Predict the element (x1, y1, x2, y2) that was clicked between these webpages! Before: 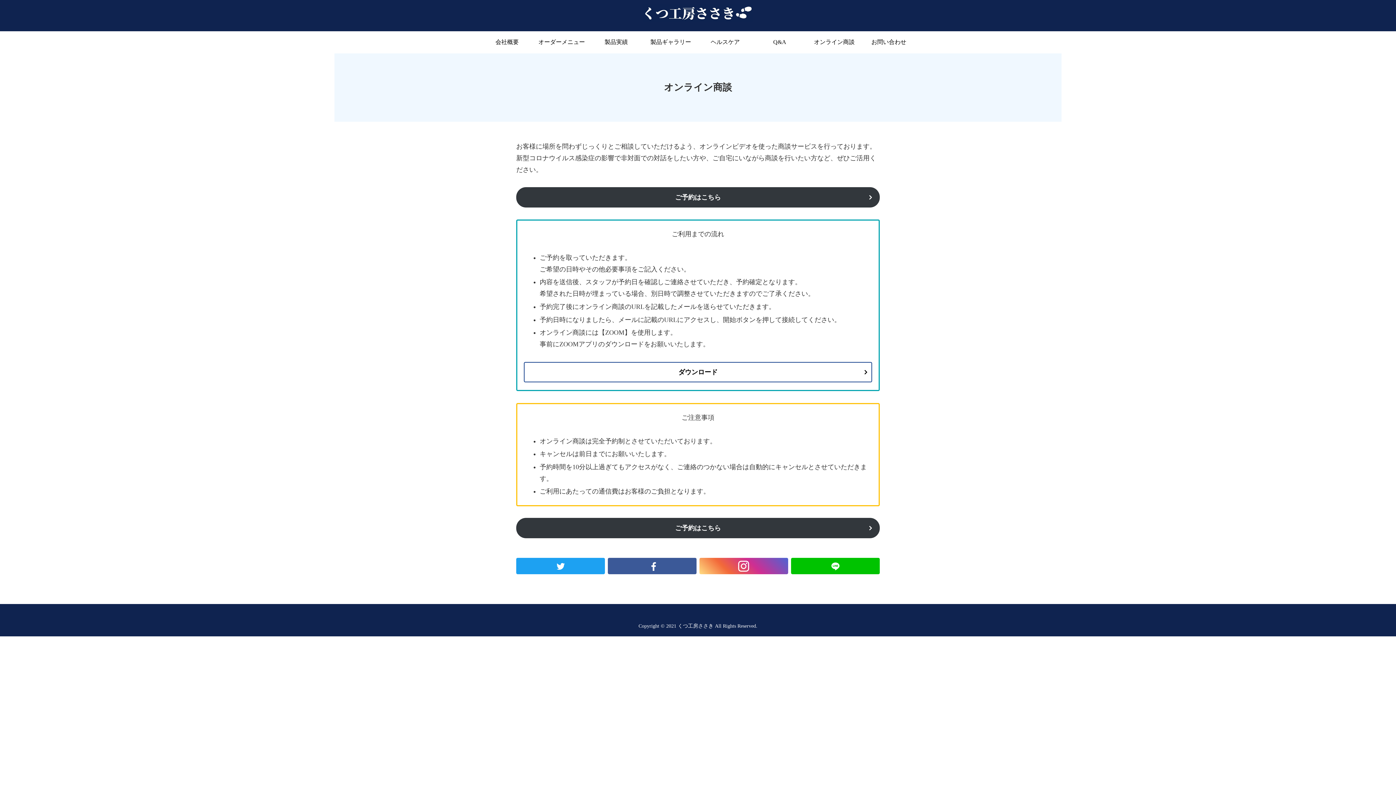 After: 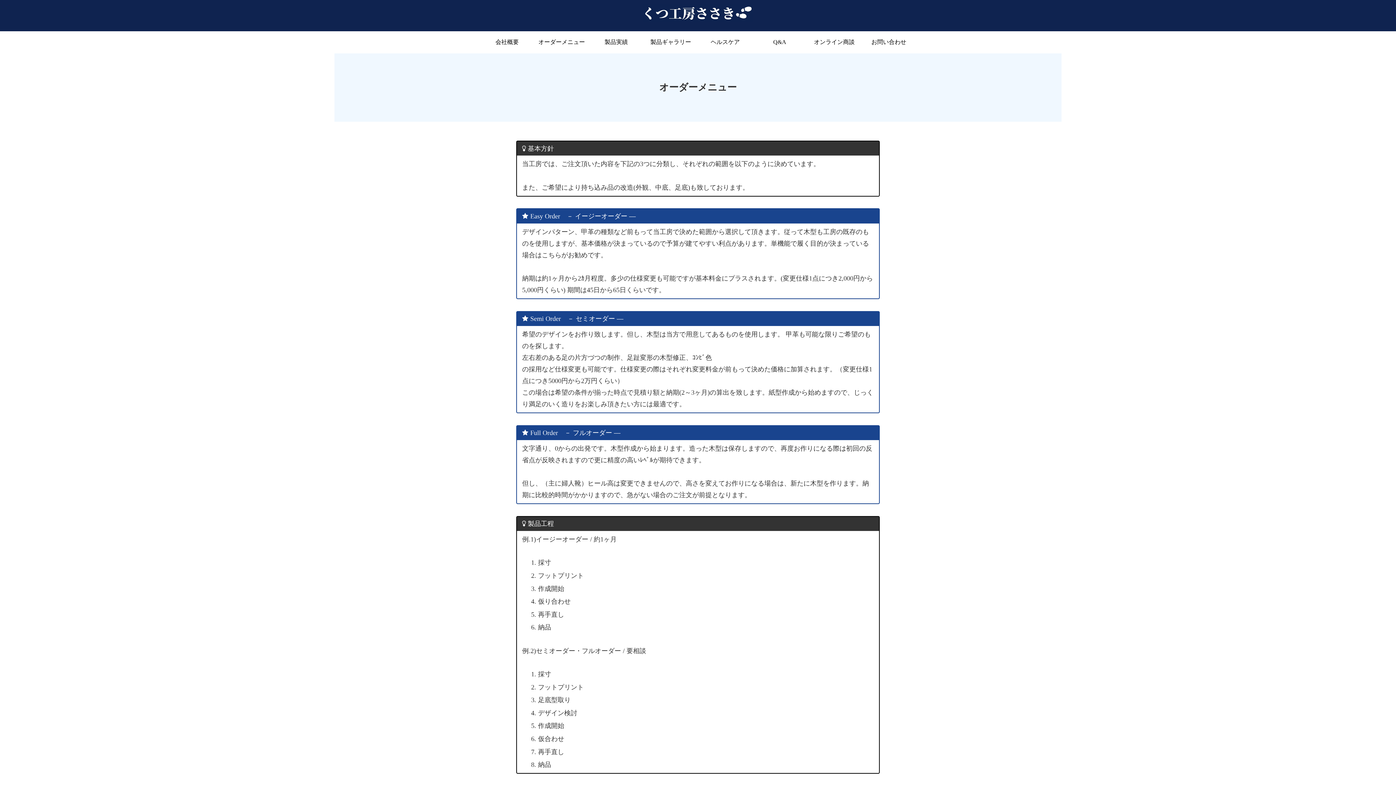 Action: label: オーダーメニュー bbox: (534, 31, 589, 53)